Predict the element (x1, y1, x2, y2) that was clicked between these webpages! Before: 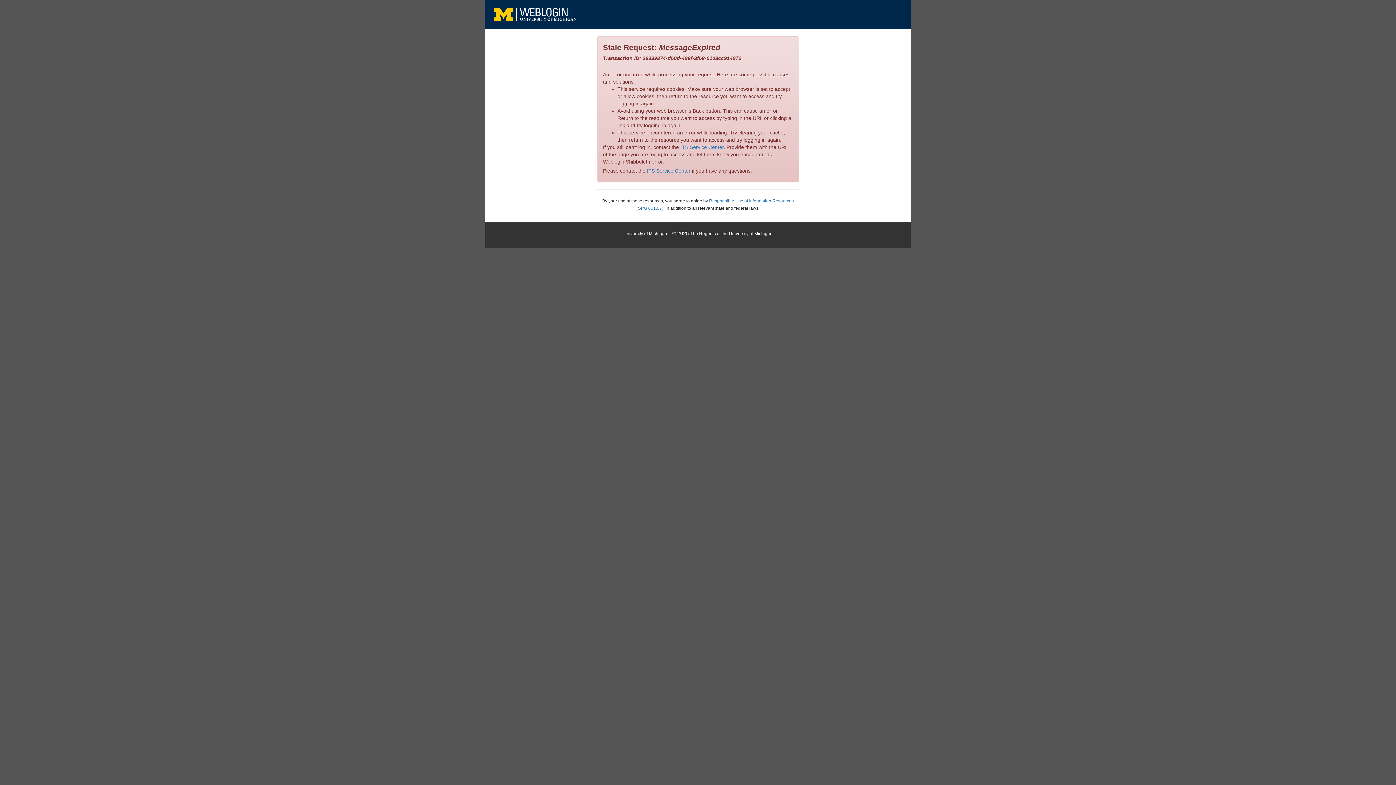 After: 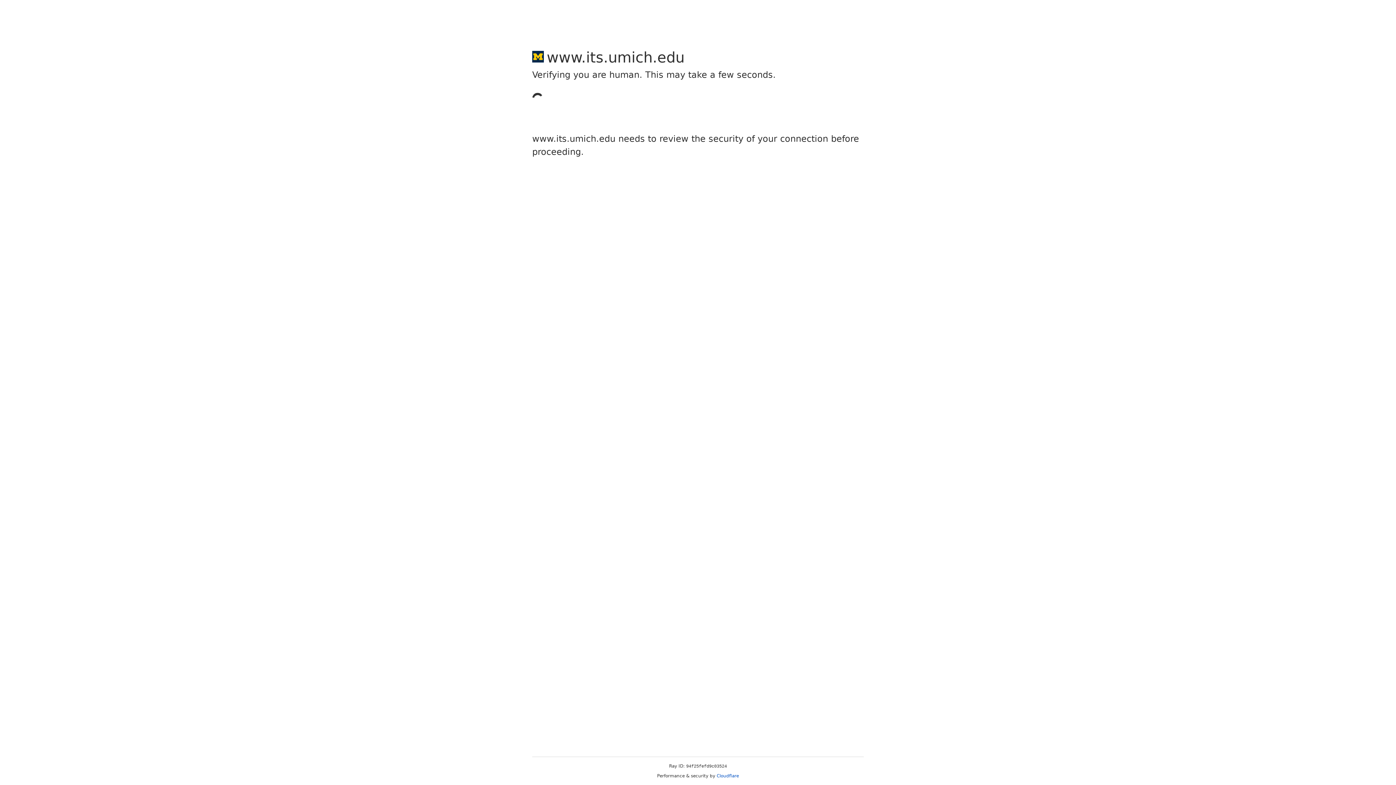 Action: label: ITS Service Center bbox: (680, 144, 723, 150)